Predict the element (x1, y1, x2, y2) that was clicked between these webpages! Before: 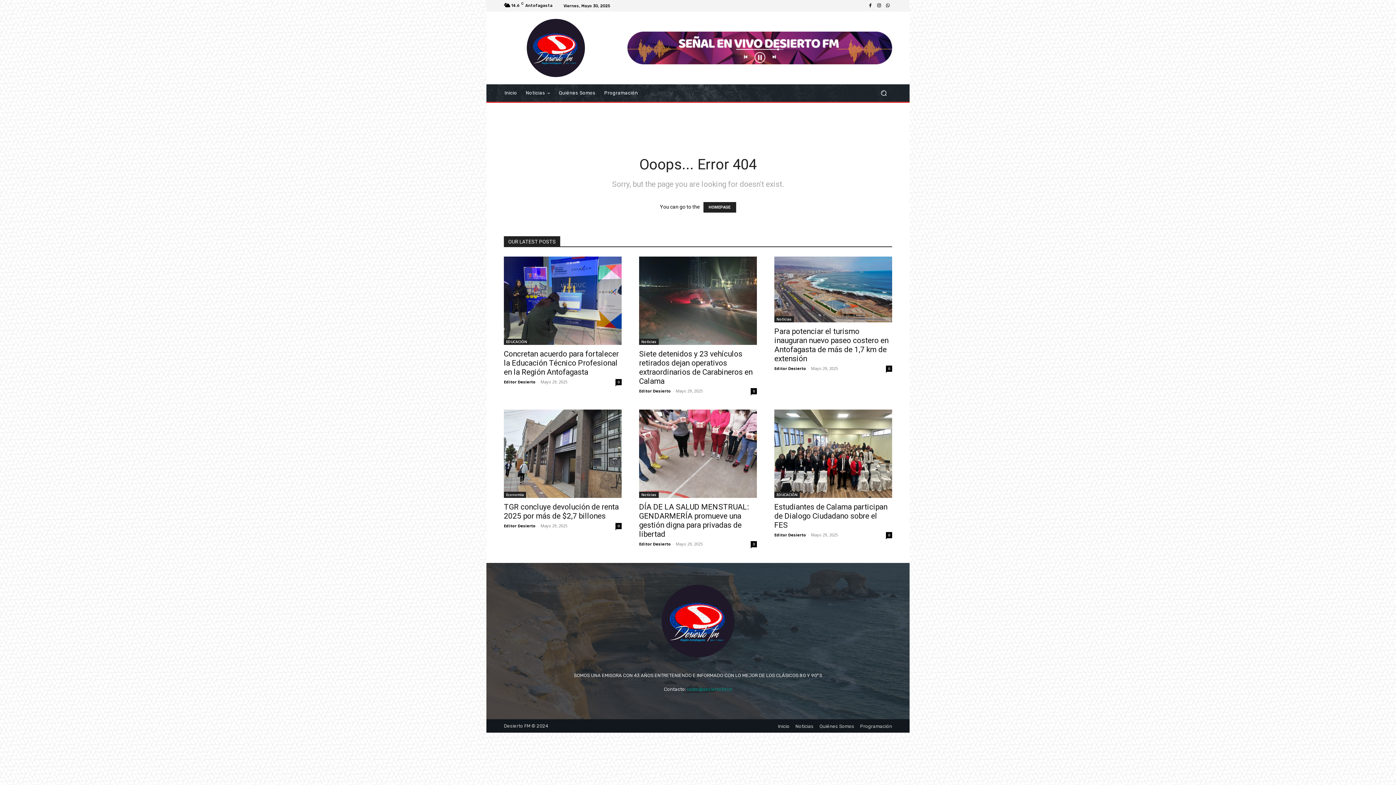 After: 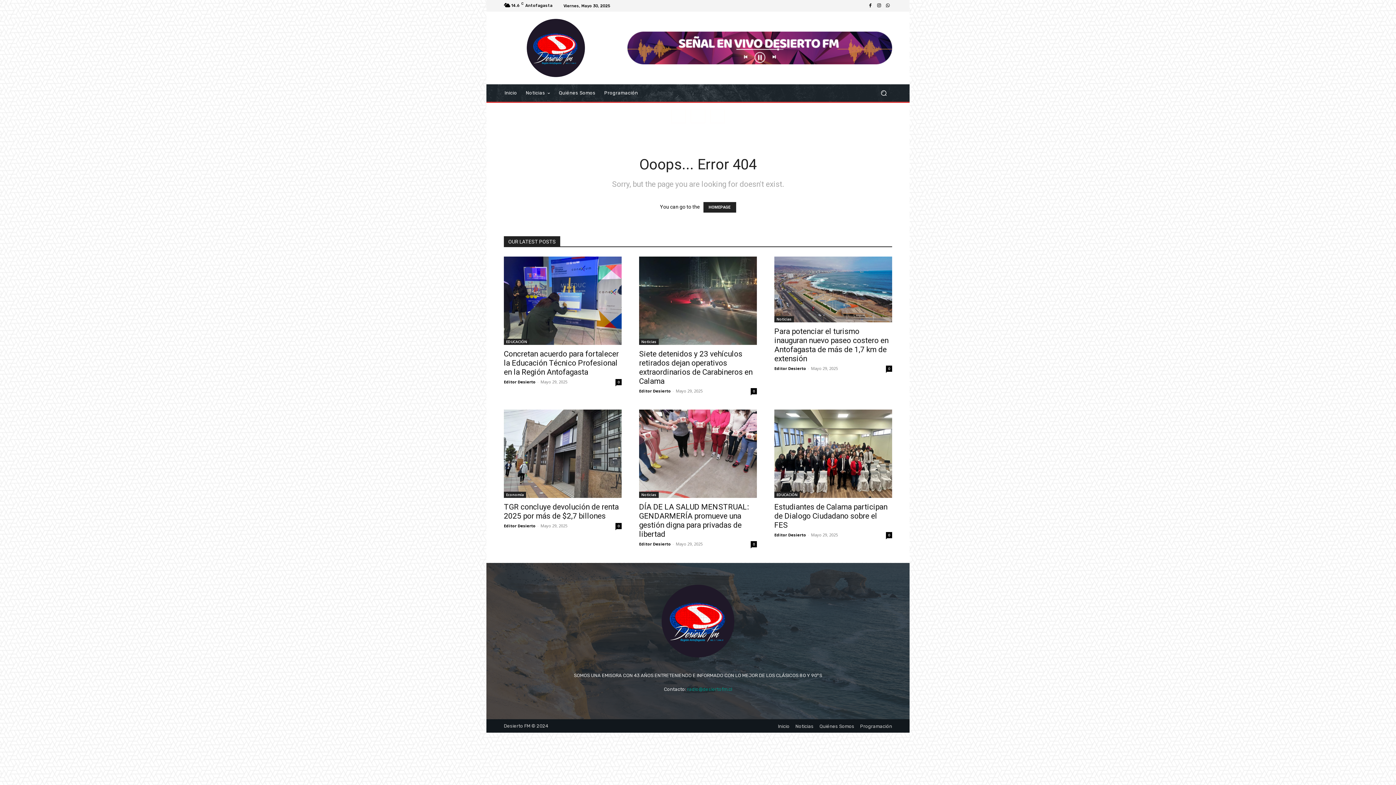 Action: bbox: (874, 1, 883, 10)